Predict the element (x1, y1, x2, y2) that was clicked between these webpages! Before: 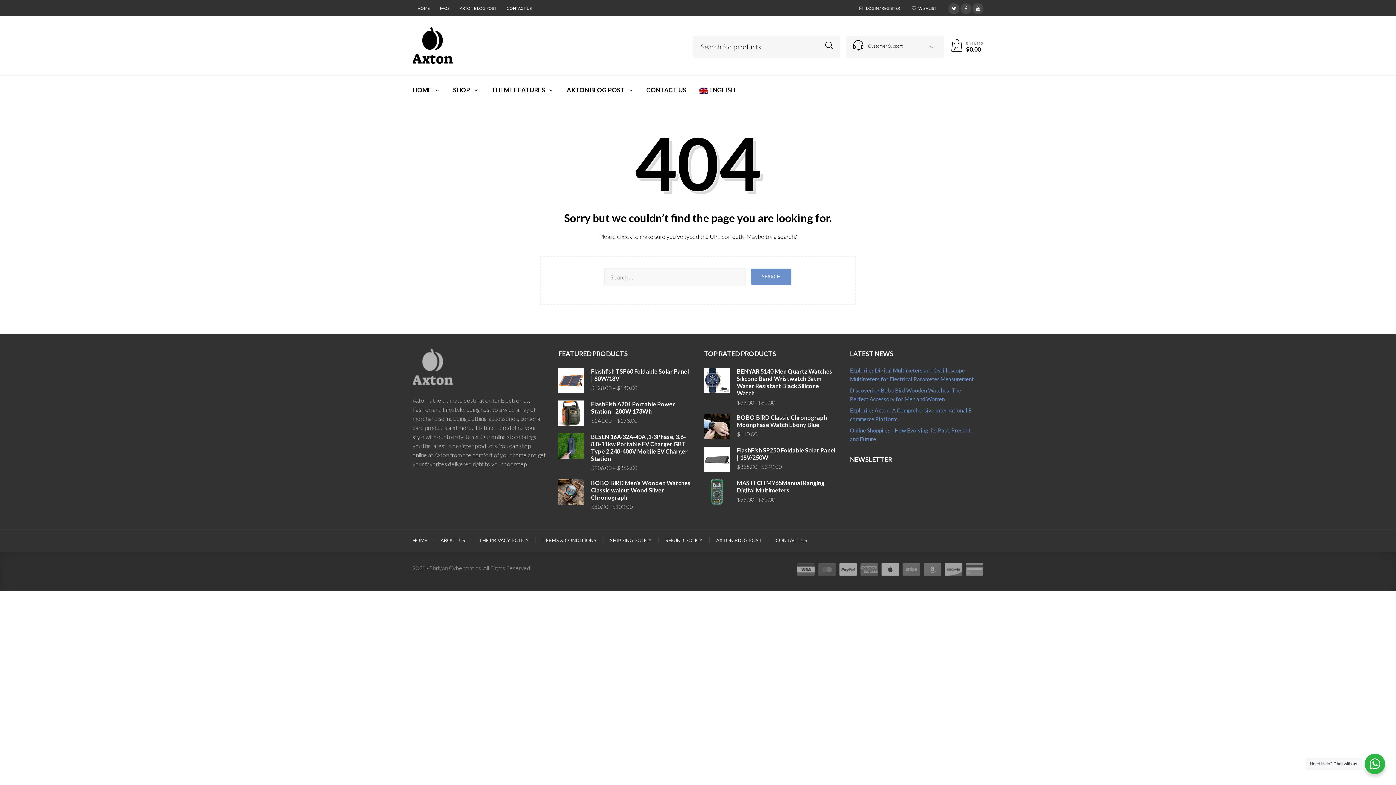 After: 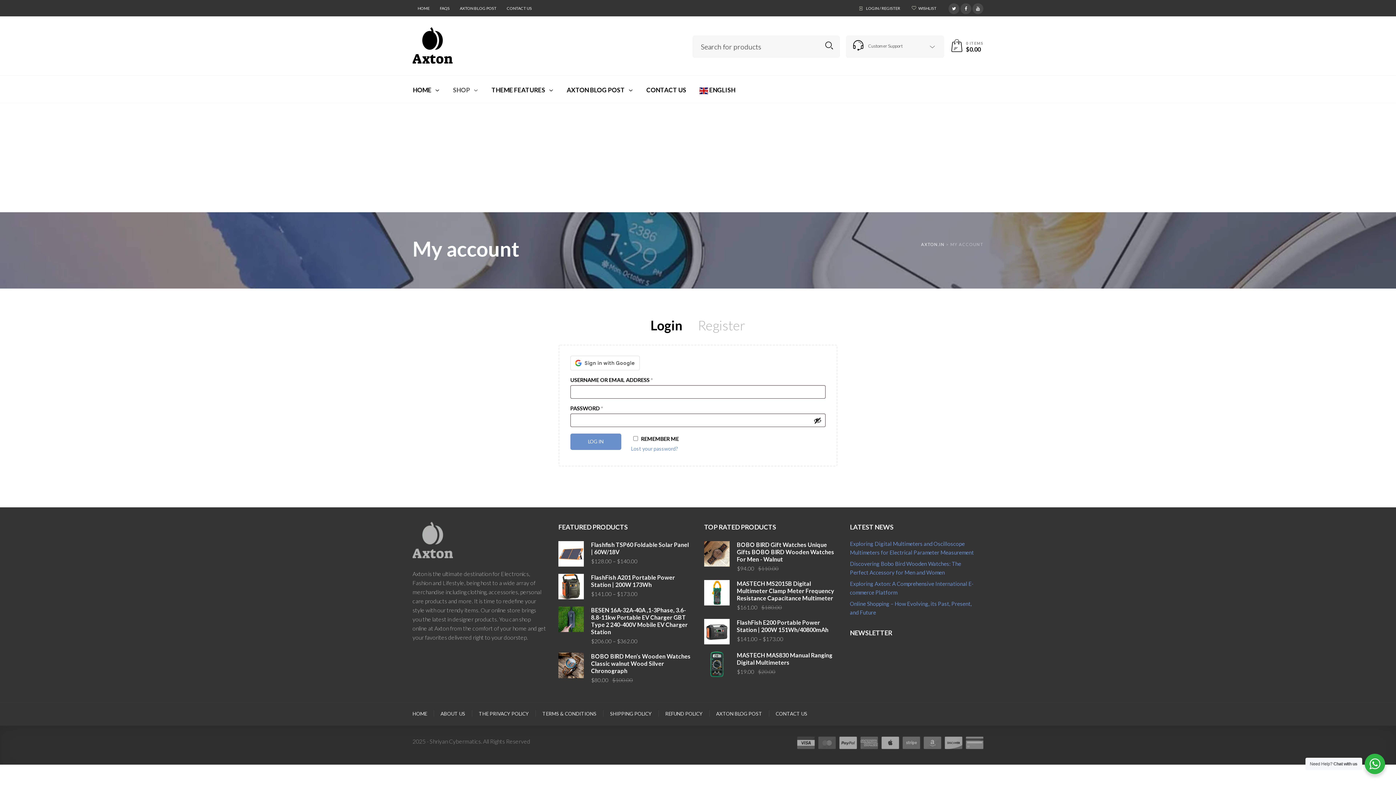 Action: label: LOGIN / REGISTER bbox: (854, 0, 907, 16)